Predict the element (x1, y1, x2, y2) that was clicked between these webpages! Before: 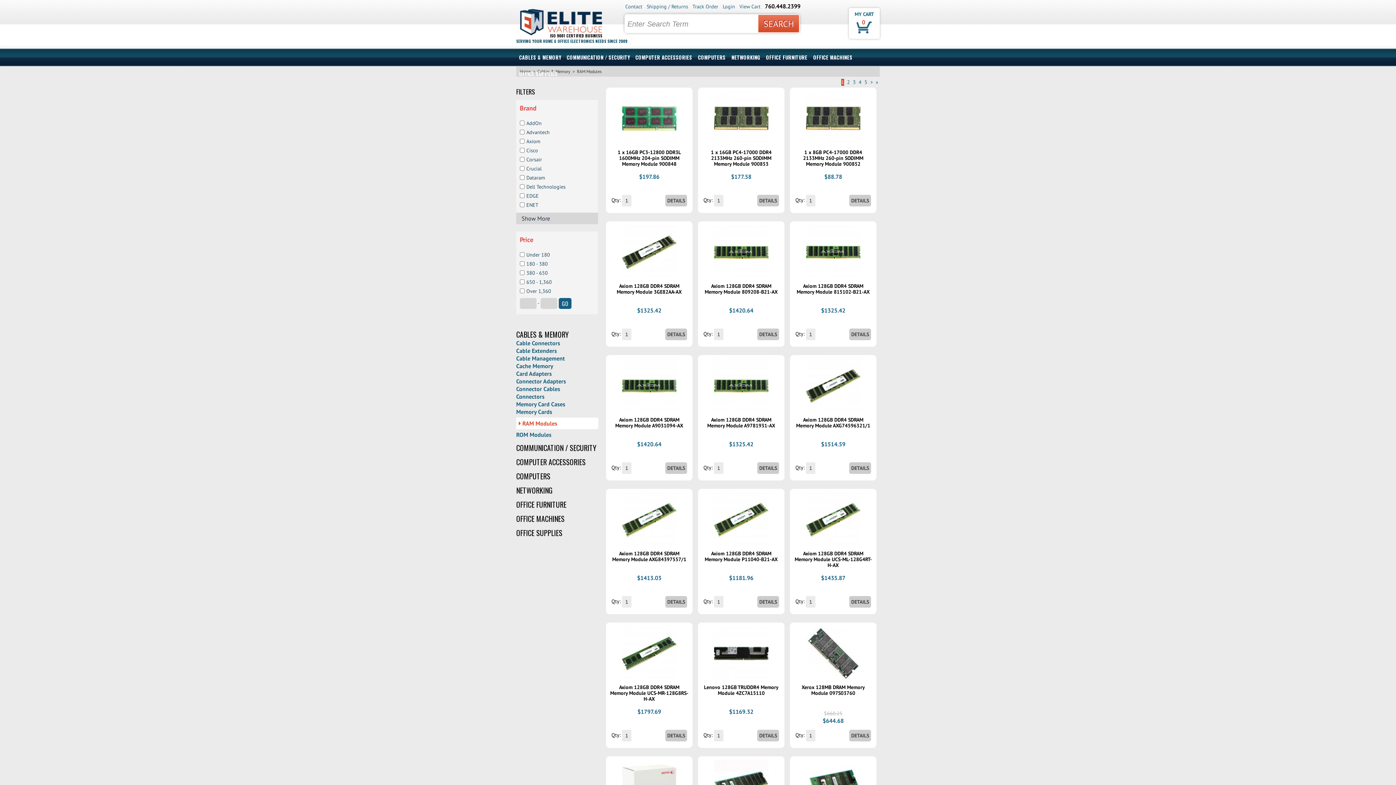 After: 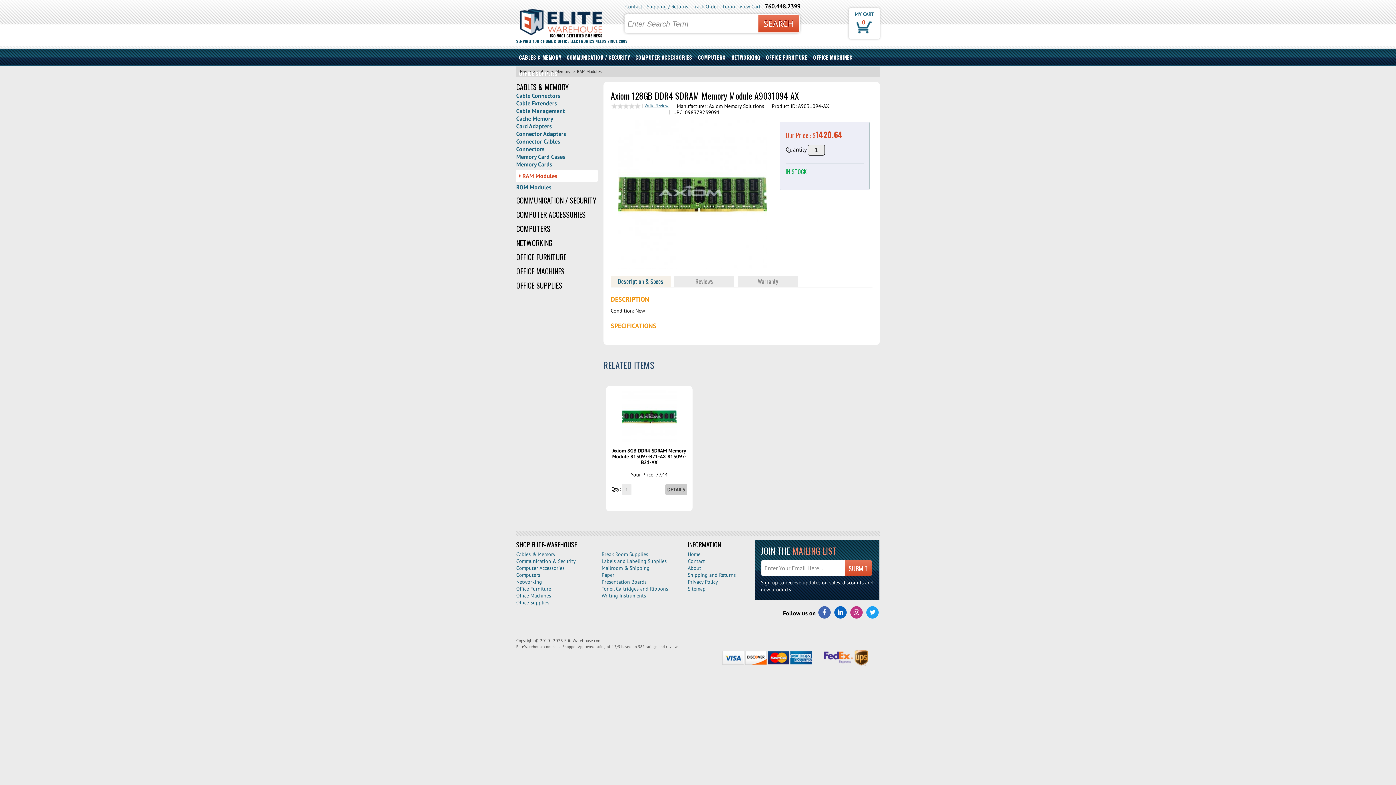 Action: bbox: (622, 382, 676, 388)